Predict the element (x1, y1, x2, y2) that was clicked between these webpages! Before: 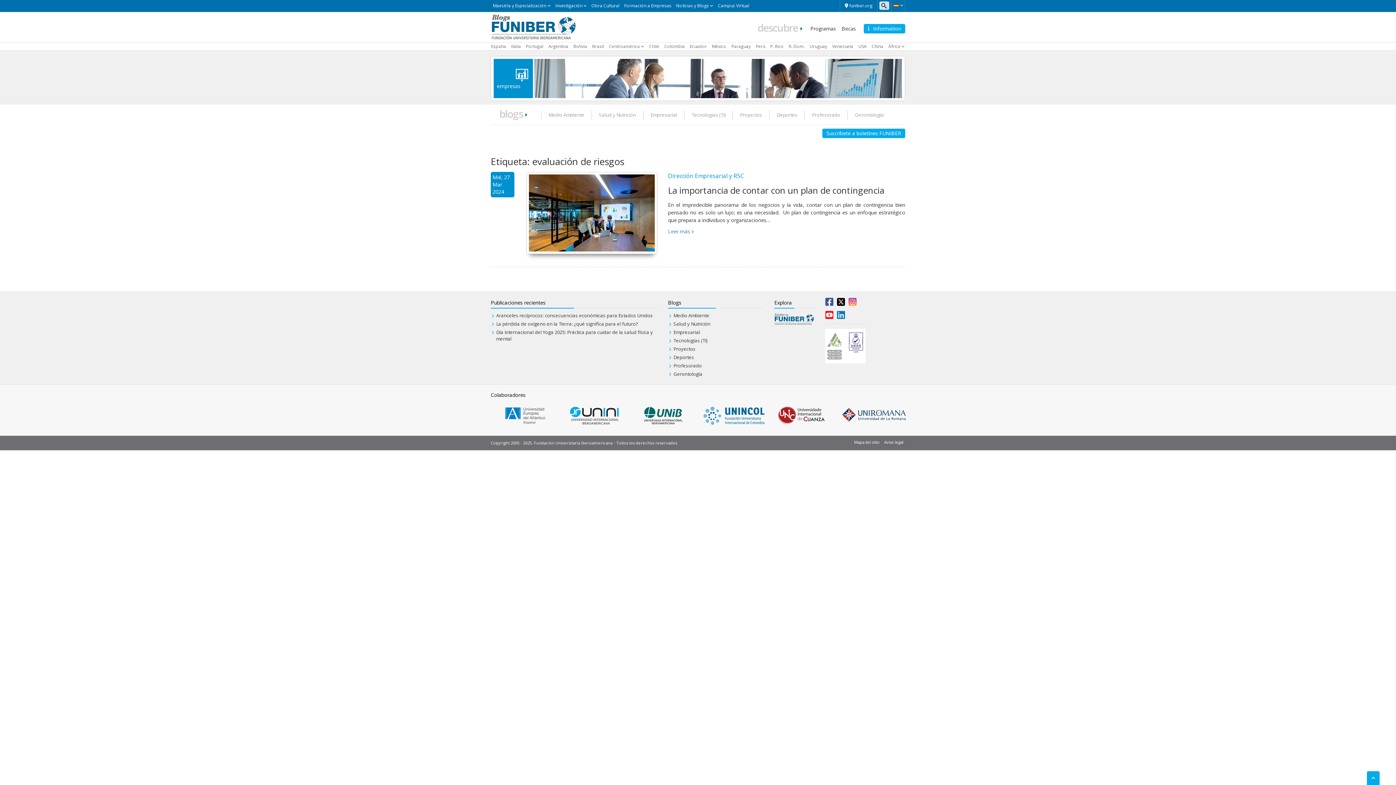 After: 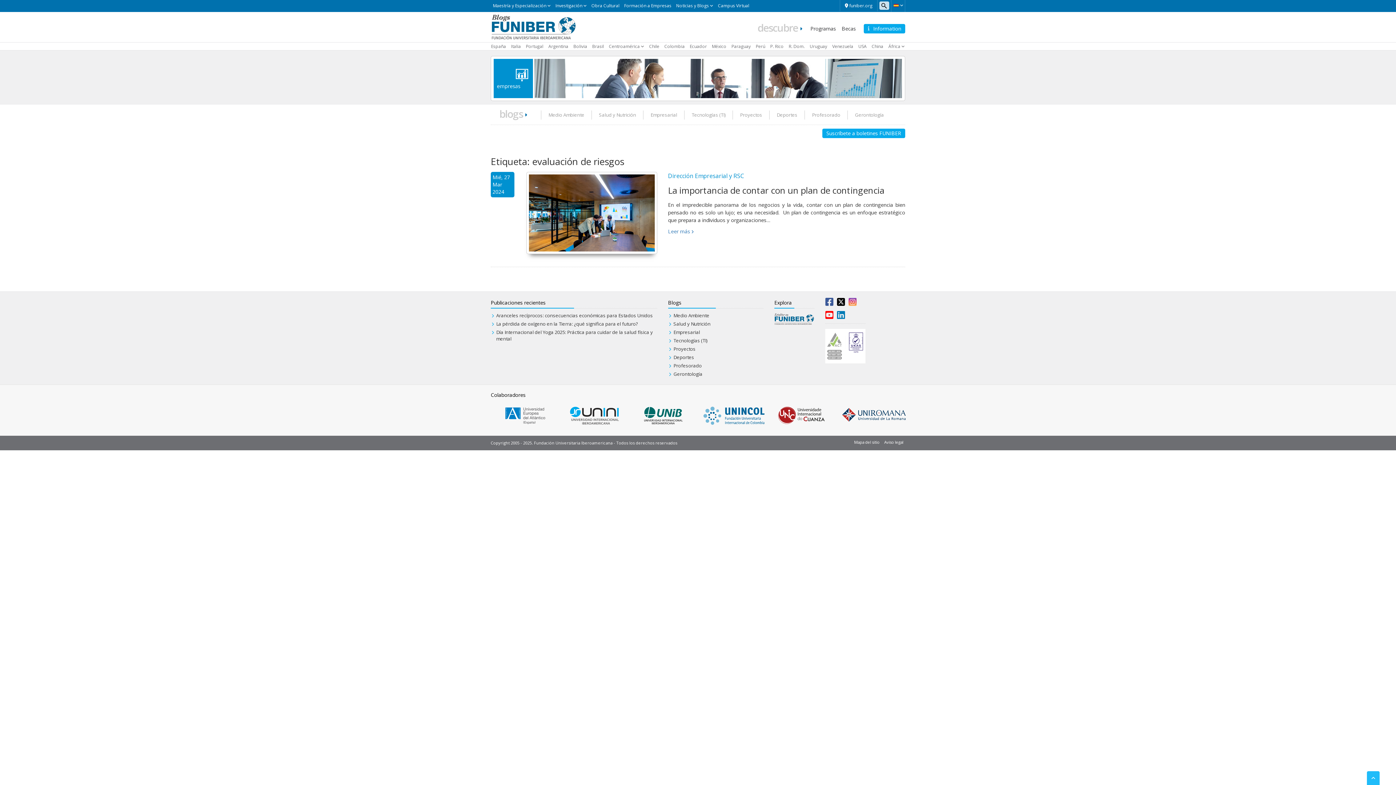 Action: bbox: (1367, 771, 1380, 785)